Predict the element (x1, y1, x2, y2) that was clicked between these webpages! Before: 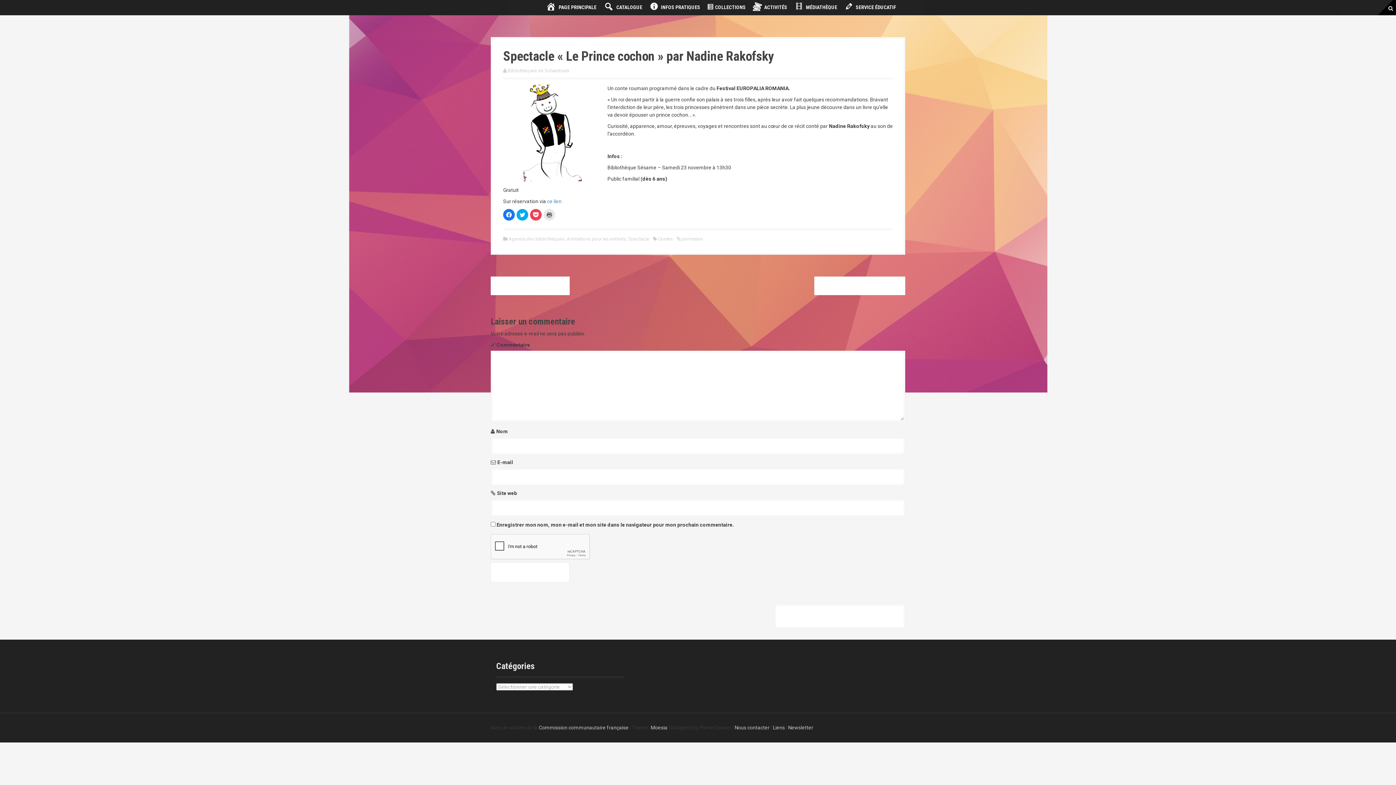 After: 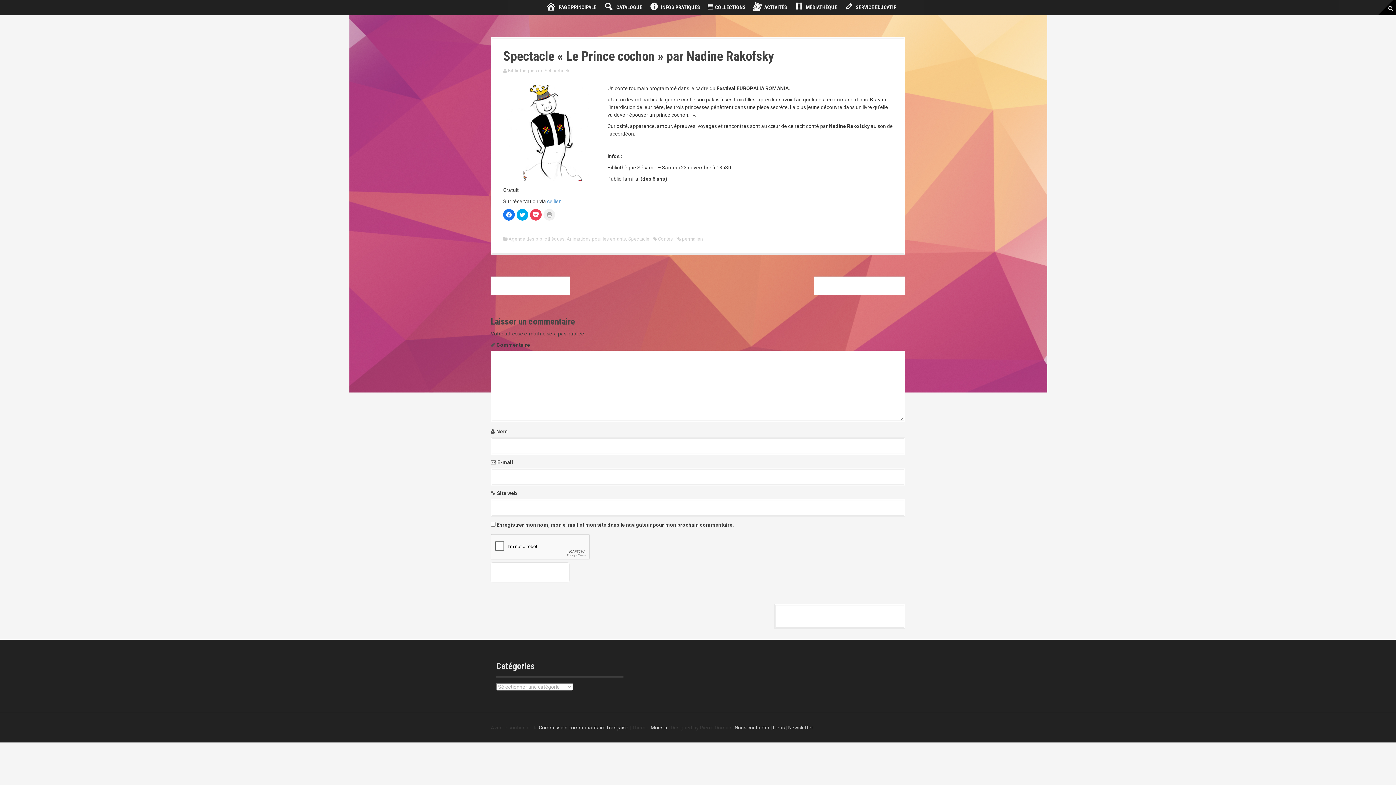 Action: bbox: (543, 208, 555, 220) label: Cliquer pour imprimer(ouvre dans une nouvelle fenêtre)